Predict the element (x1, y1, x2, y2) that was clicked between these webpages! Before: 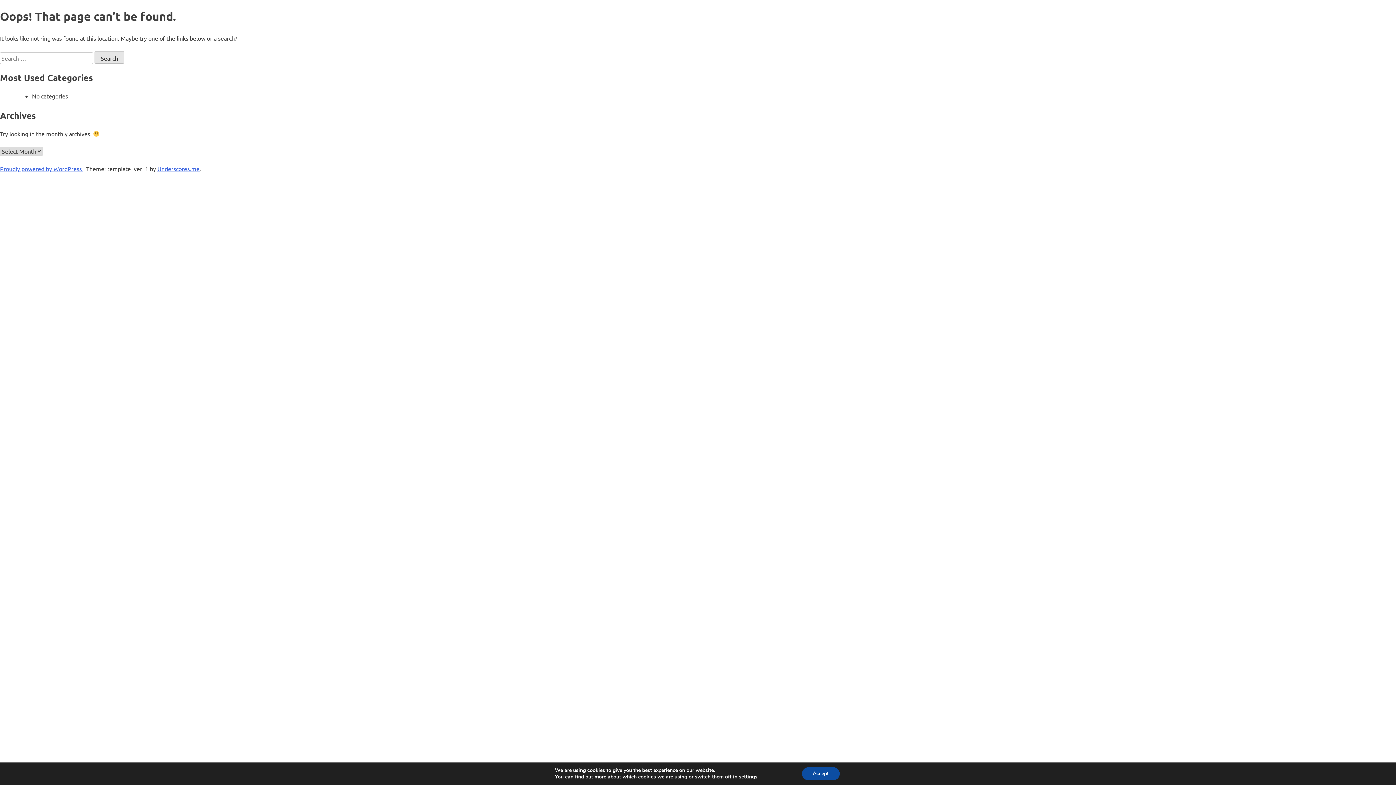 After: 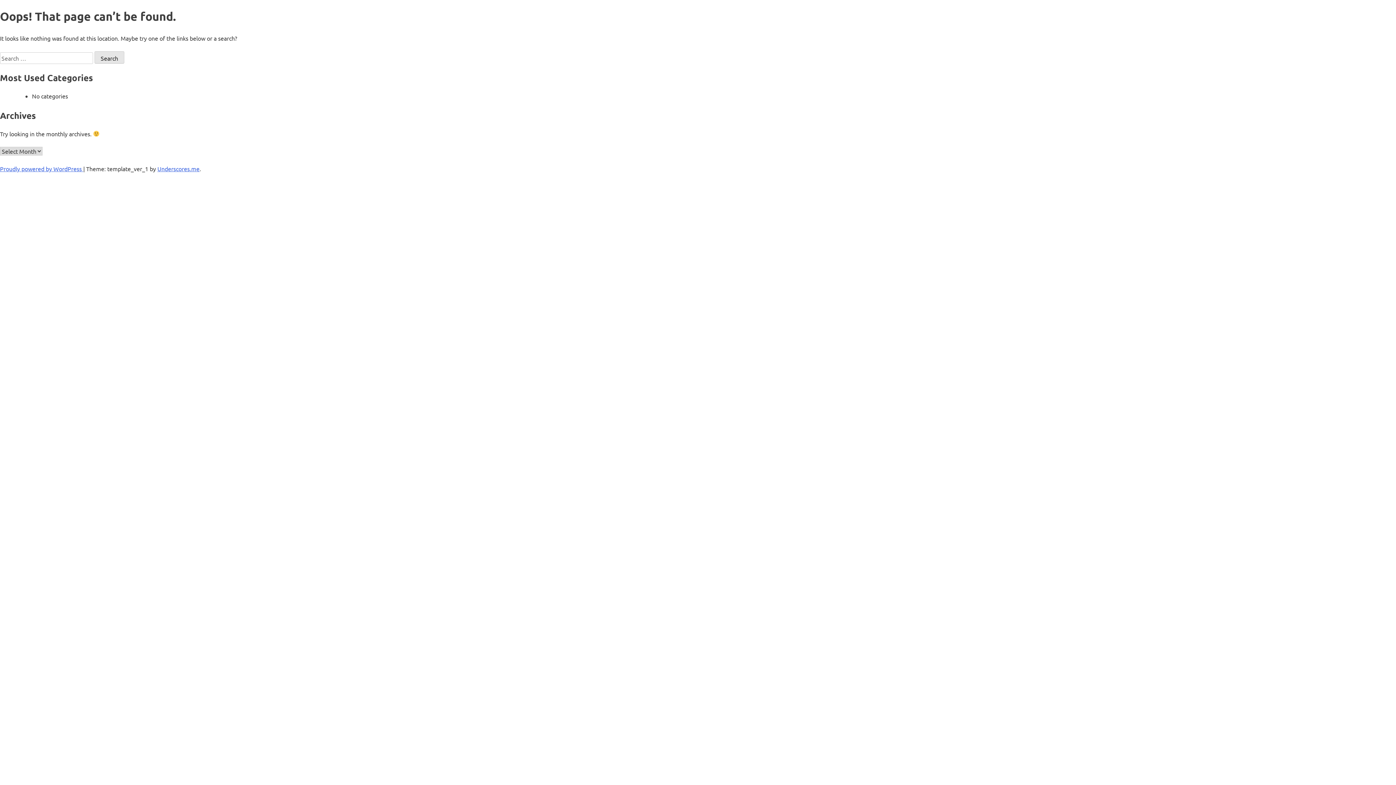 Action: bbox: (802, 767, 839, 780) label: Accept